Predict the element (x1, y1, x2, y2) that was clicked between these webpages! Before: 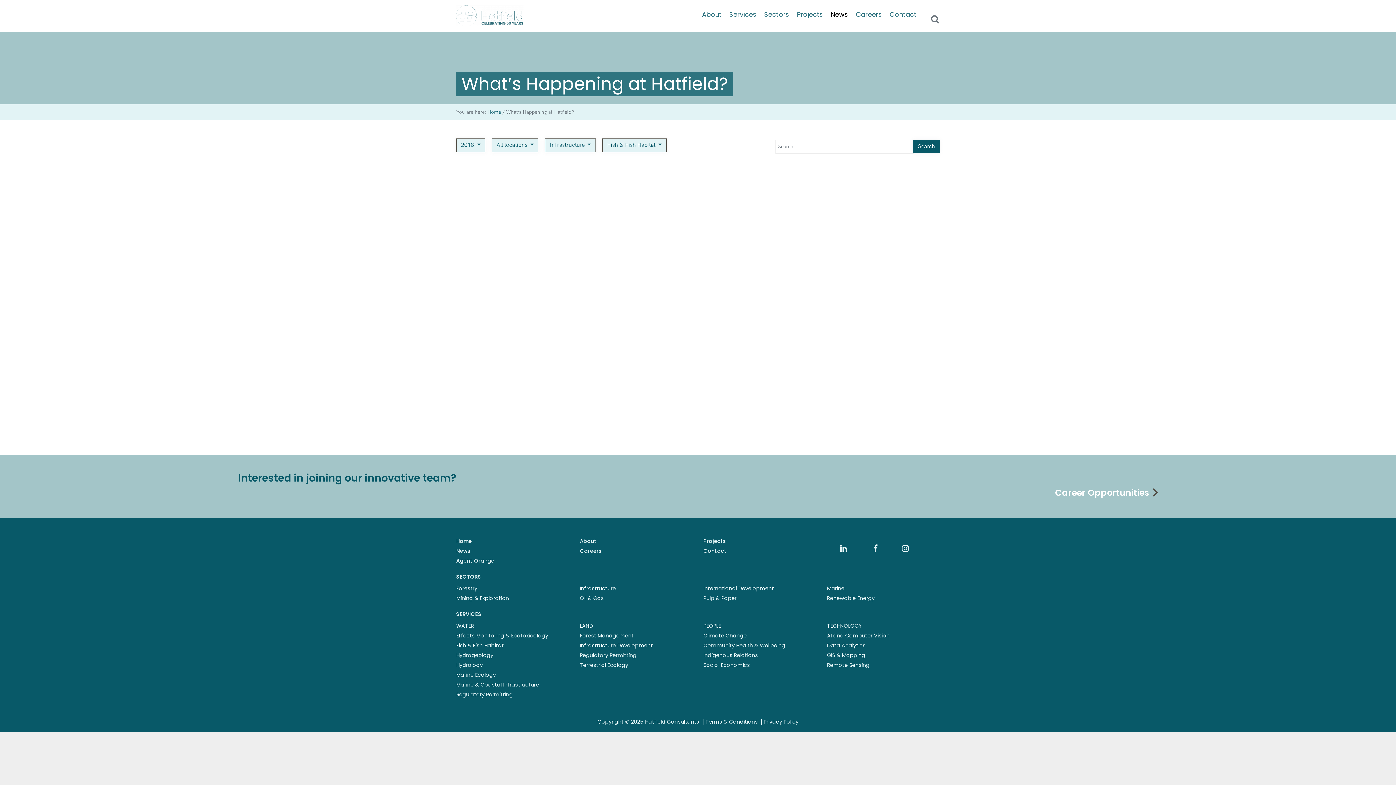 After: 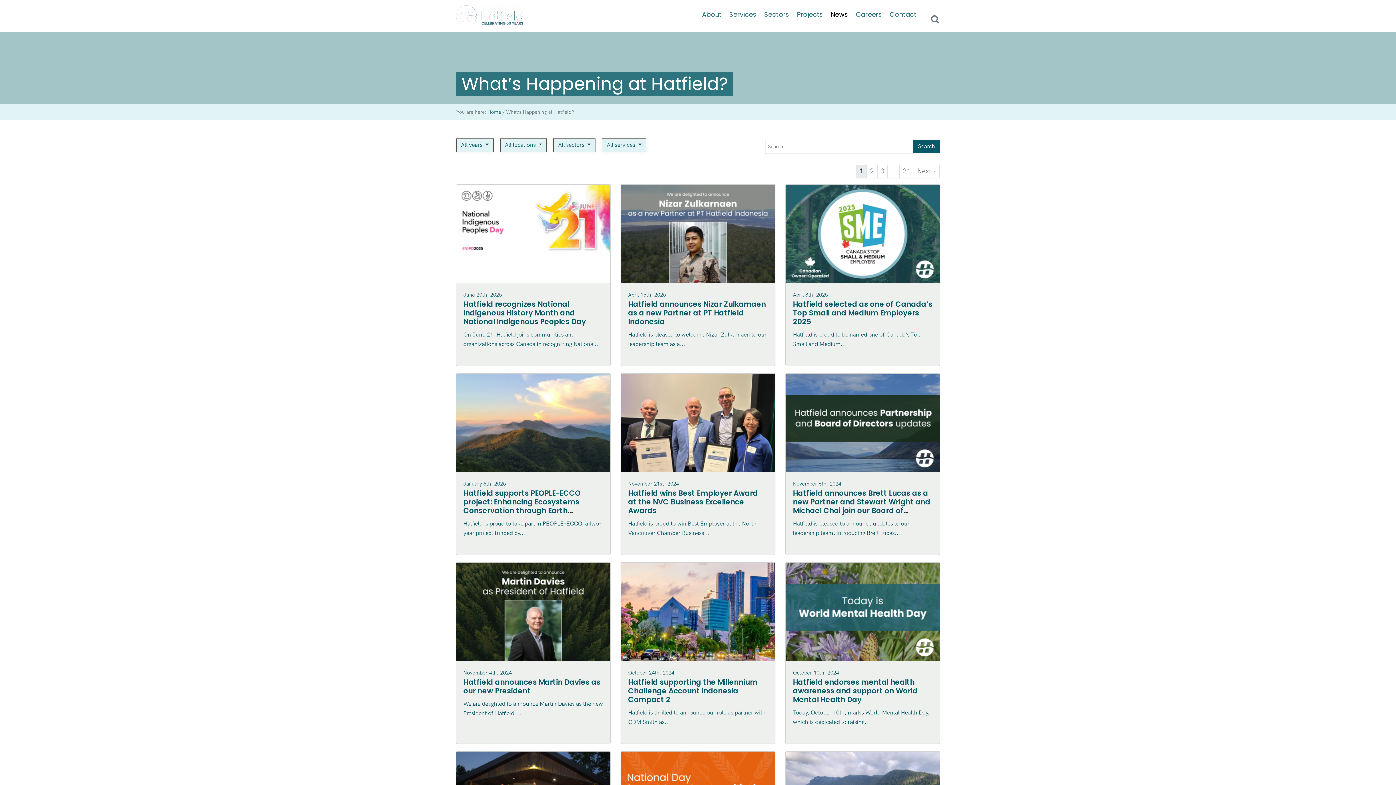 Action: bbox: (456, 547, 470, 554) label: News